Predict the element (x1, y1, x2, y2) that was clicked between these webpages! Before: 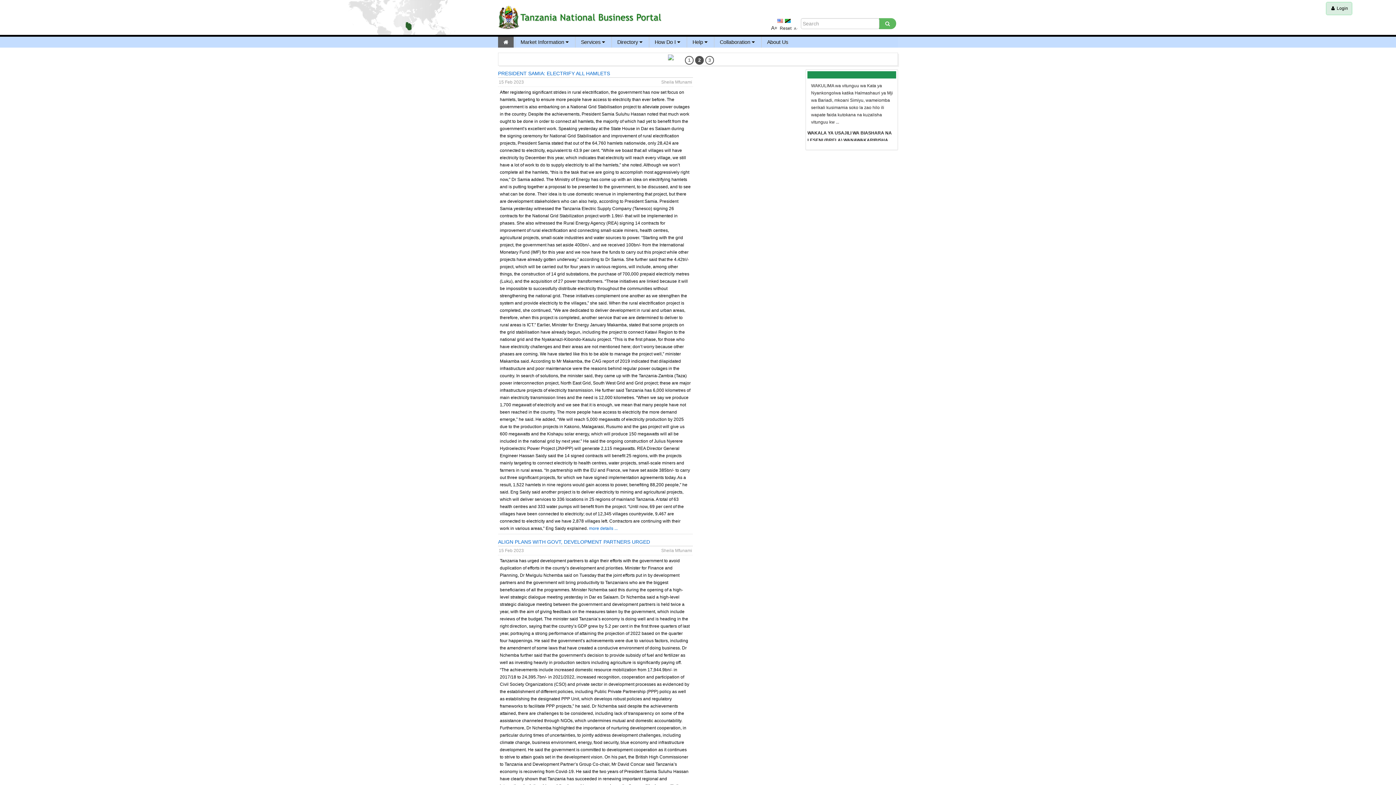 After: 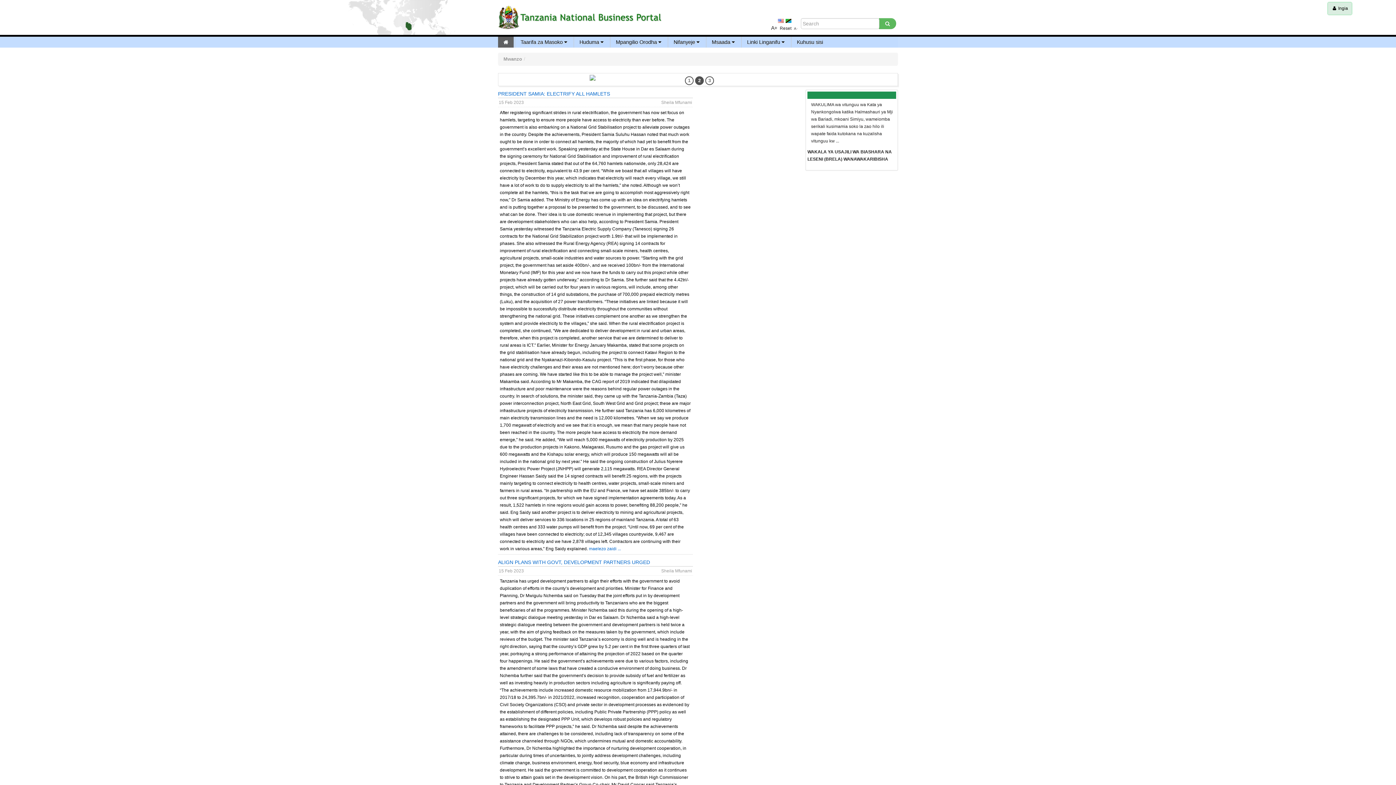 Action: bbox: (784, 17, 791, 24) label: Swahili